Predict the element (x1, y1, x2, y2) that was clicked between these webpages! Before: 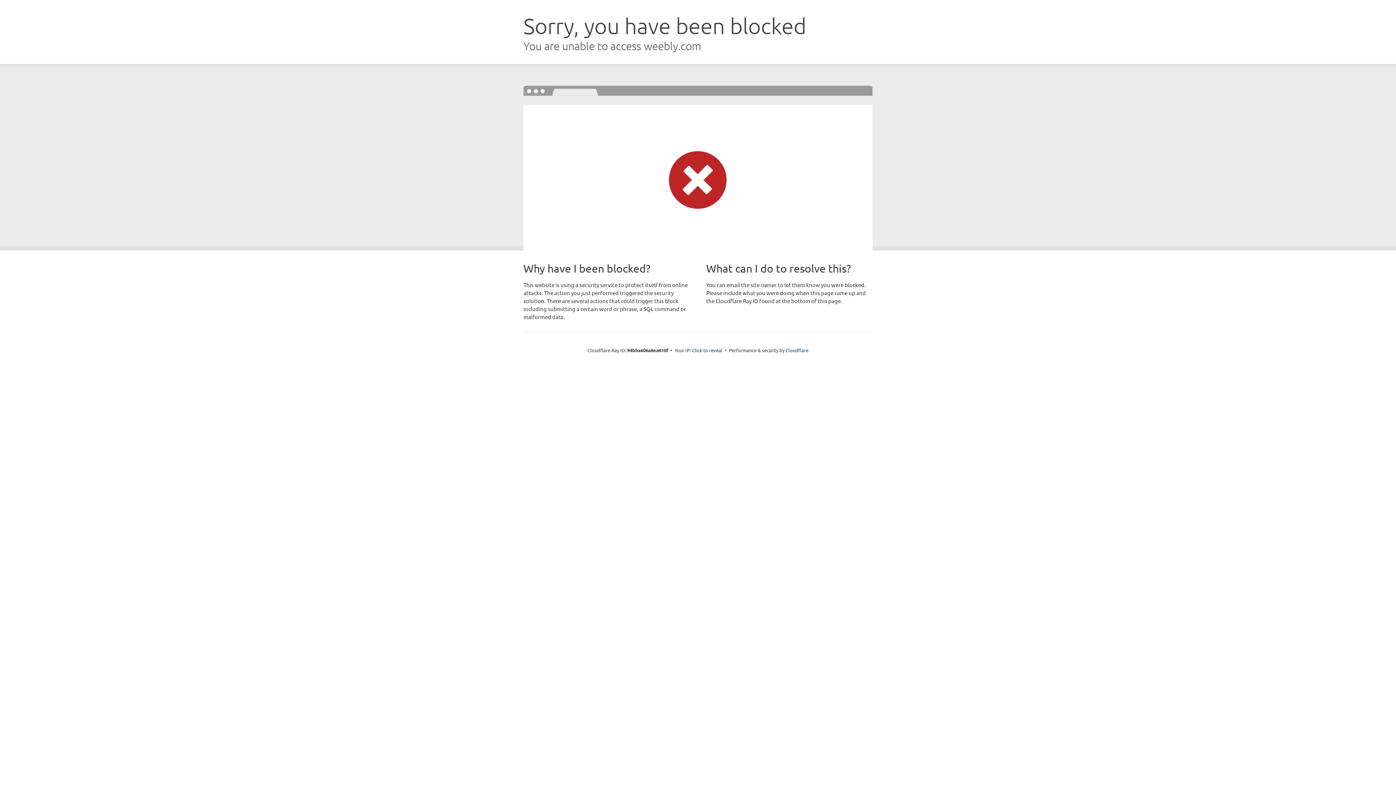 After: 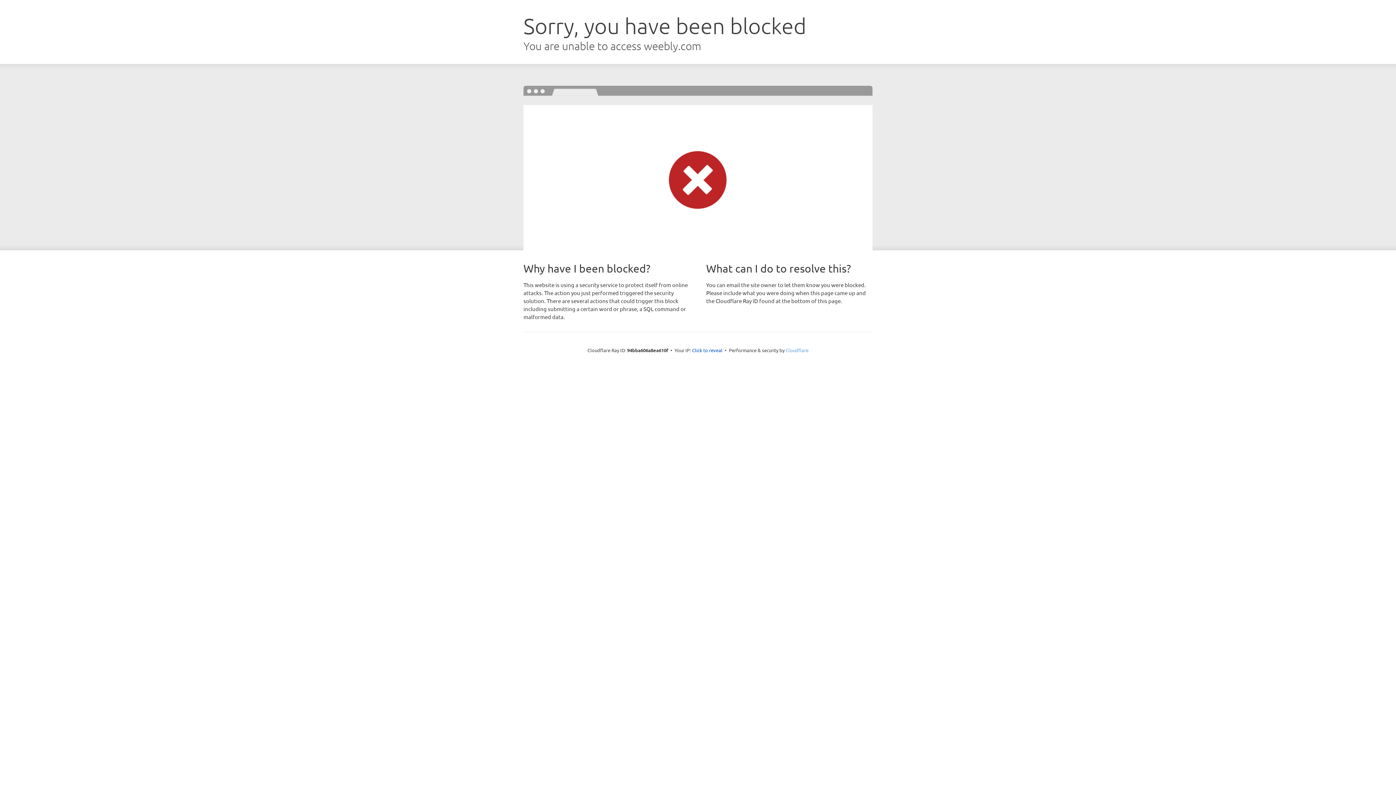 Action: label: Cloudflare bbox: (785, 347, 808, 353)